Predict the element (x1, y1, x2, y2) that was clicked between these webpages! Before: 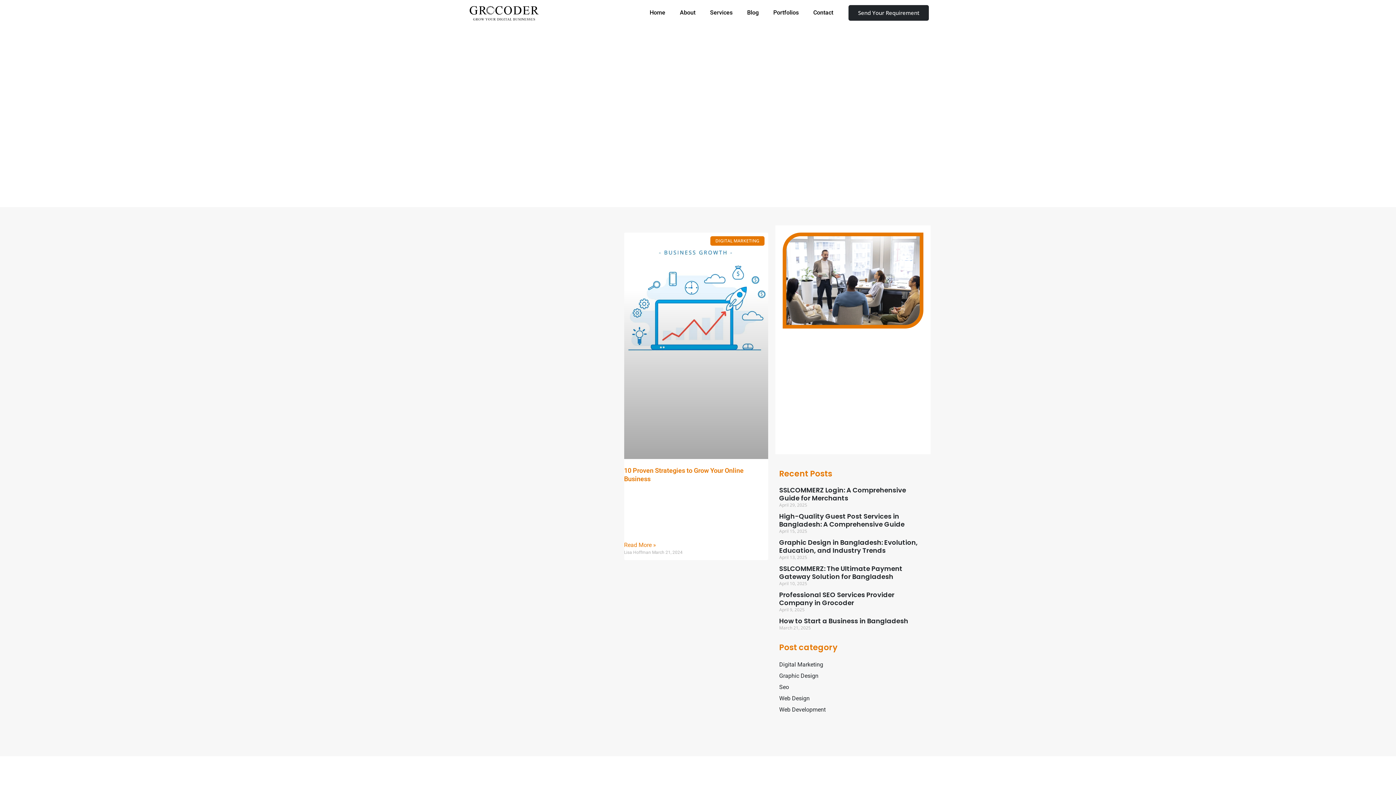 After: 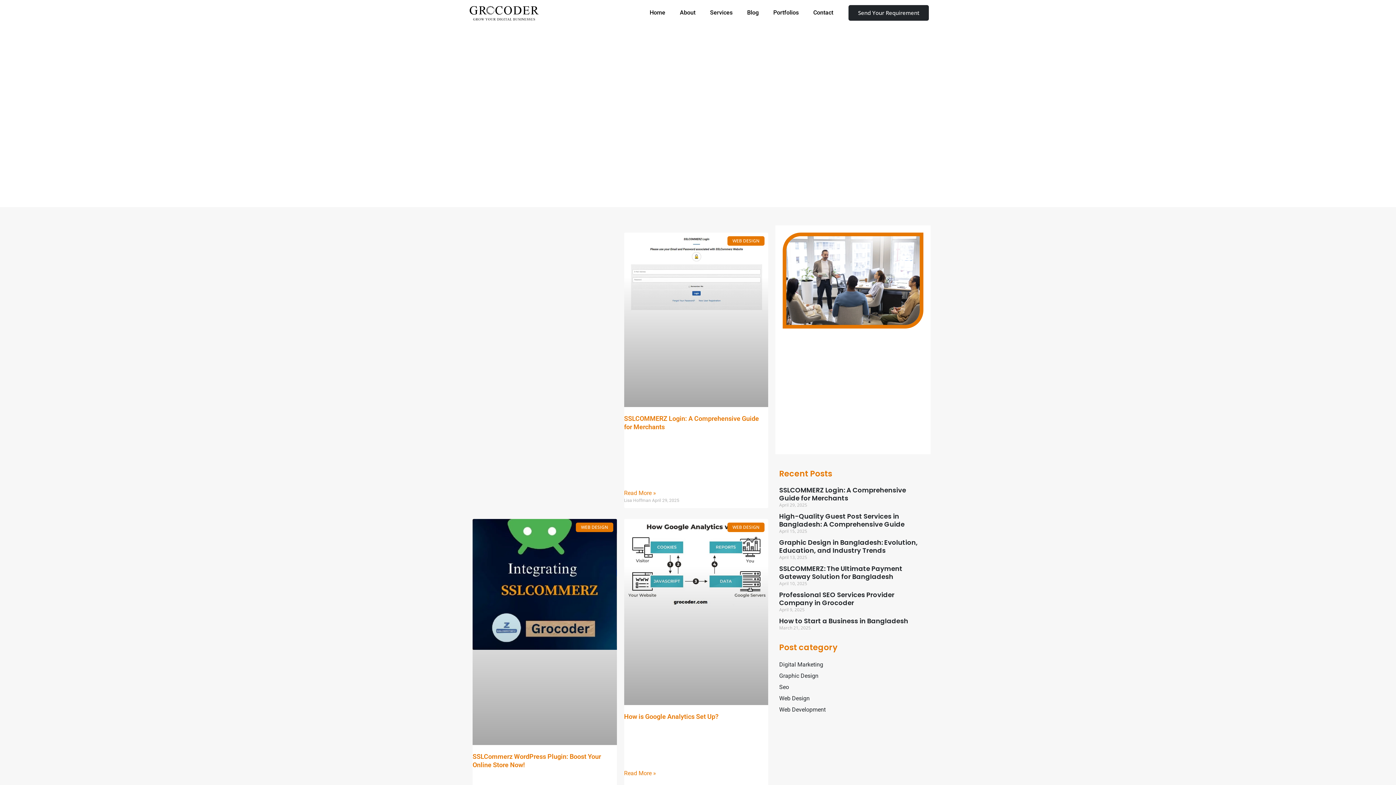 Action: label: Web Design bbox: (779, 695, 809, 702)